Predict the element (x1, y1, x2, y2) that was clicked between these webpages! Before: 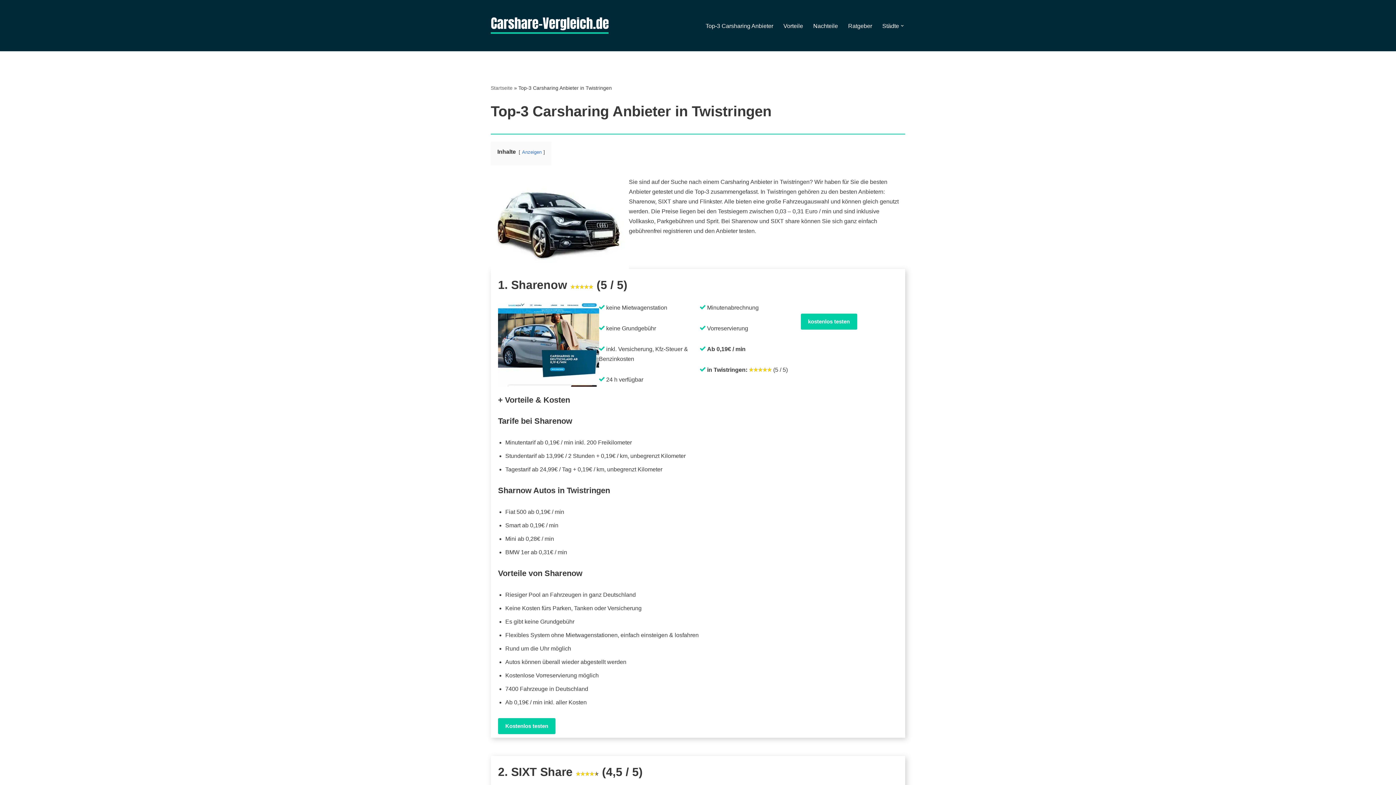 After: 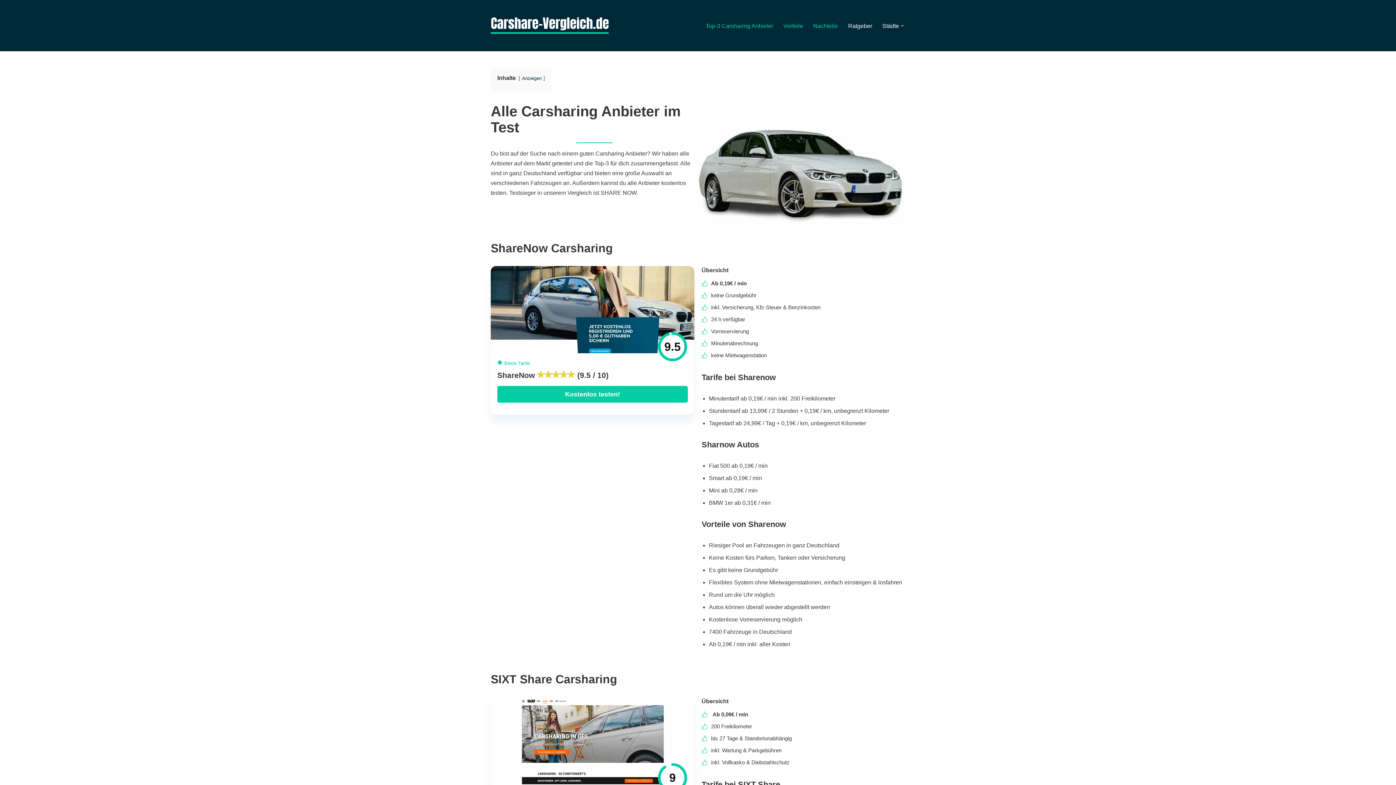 Action: label: Startseite bbox: (490, 85, 512, 90)